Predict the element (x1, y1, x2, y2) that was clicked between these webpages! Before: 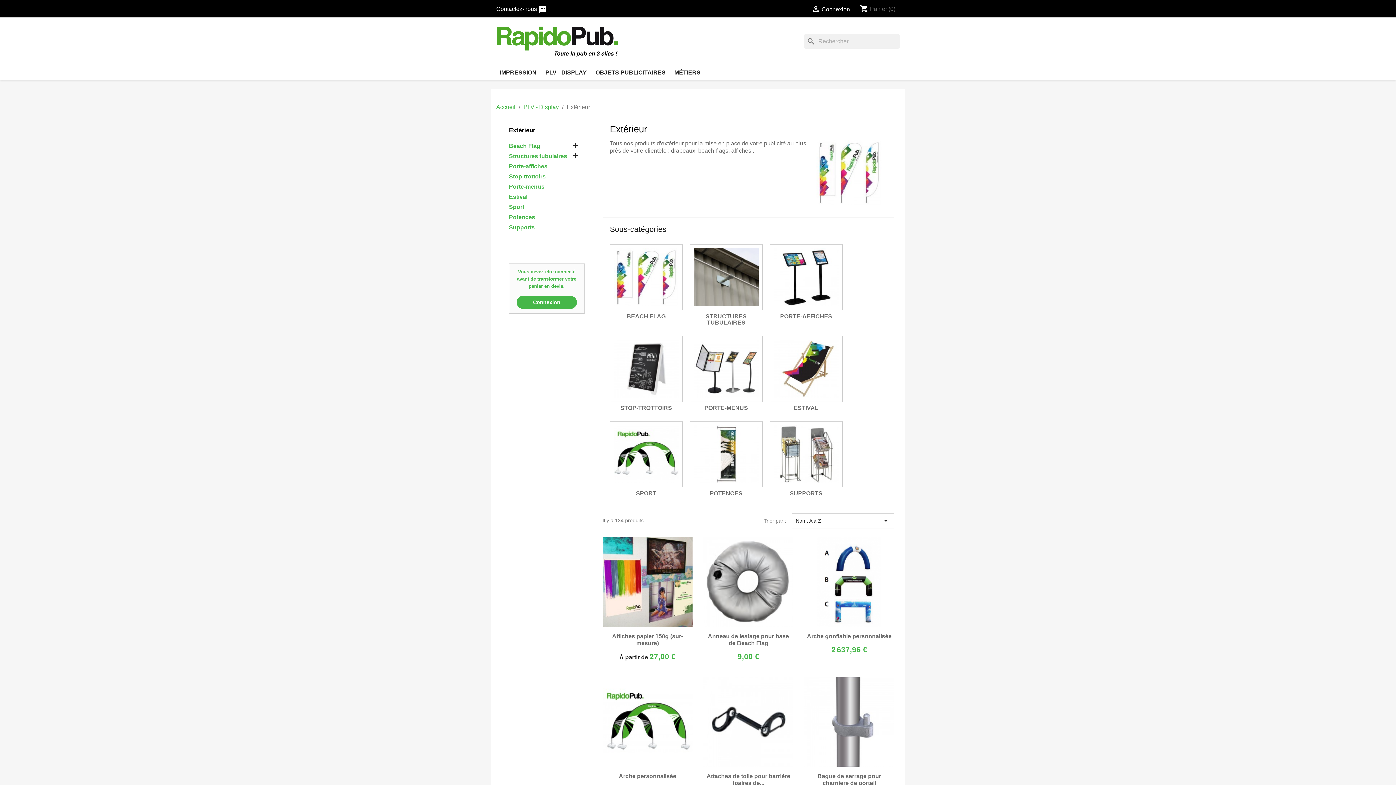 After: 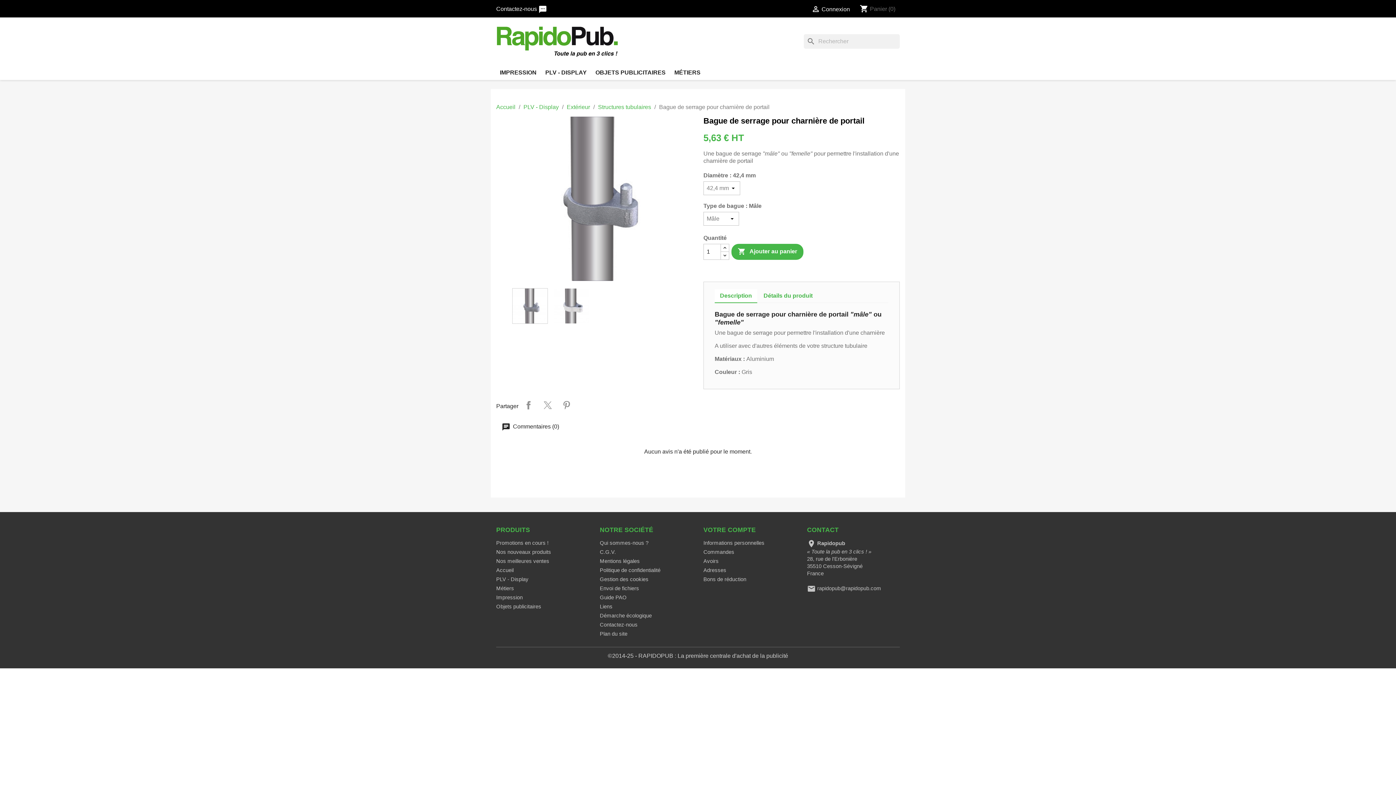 Action: bbox: (804, 677, 894, 767)